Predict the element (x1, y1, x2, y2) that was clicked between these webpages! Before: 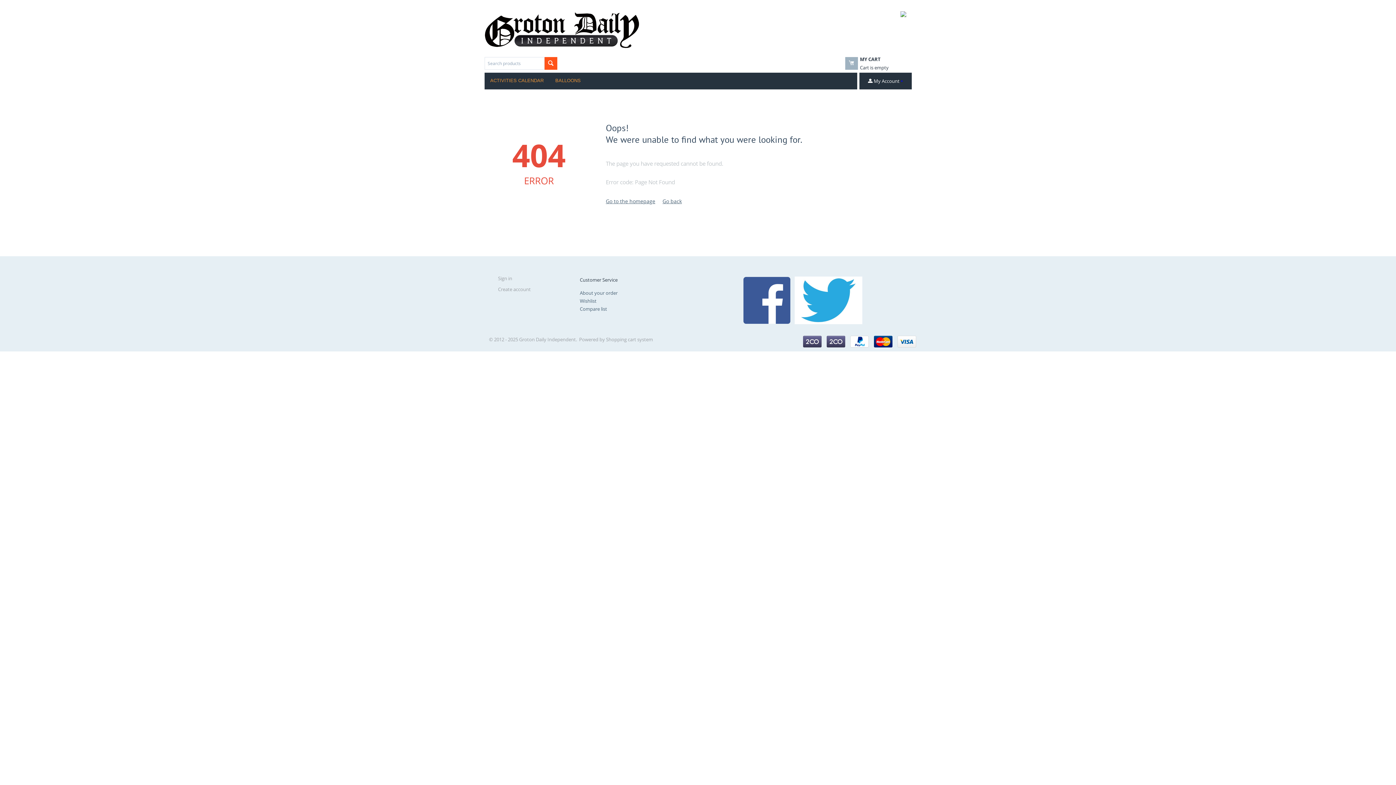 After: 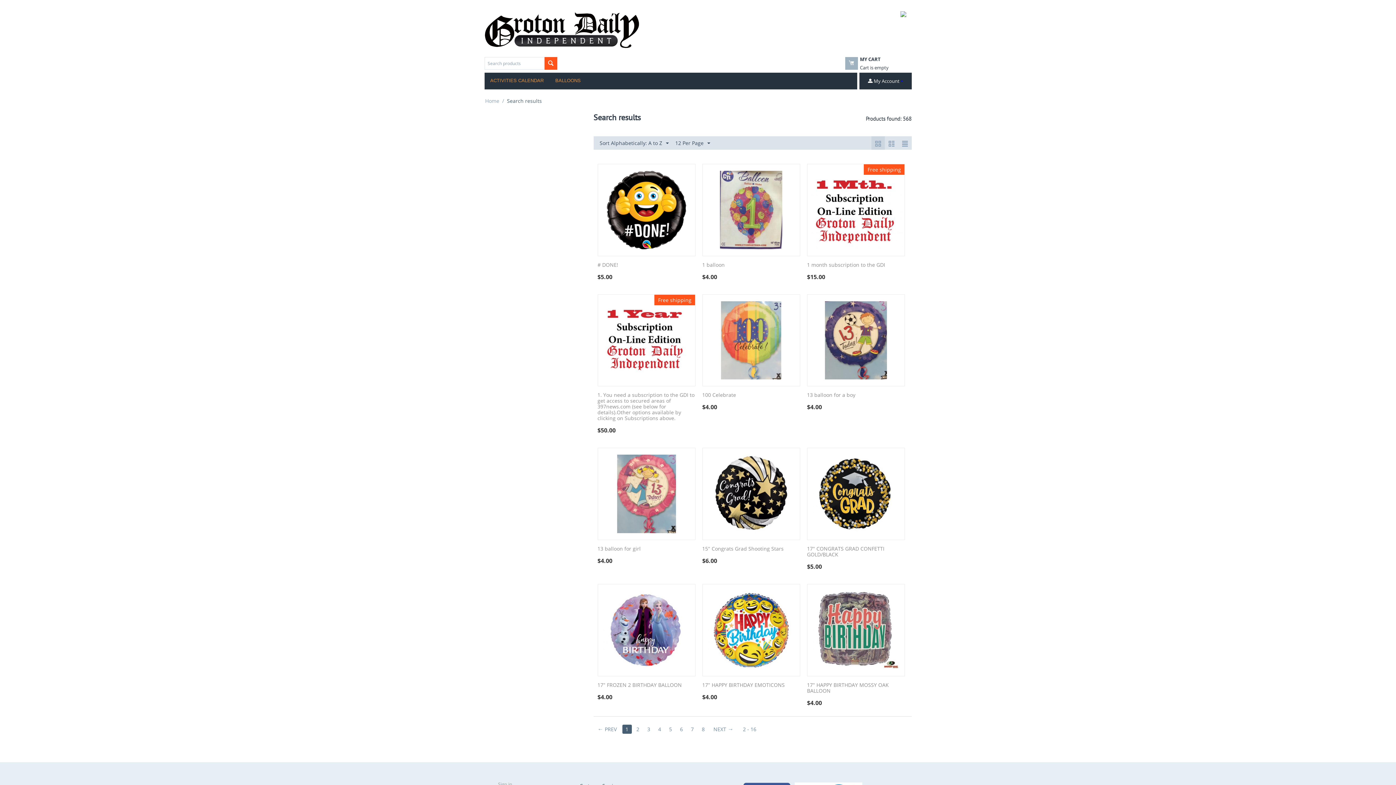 Action: bbox: (544, 57, 557, 69)